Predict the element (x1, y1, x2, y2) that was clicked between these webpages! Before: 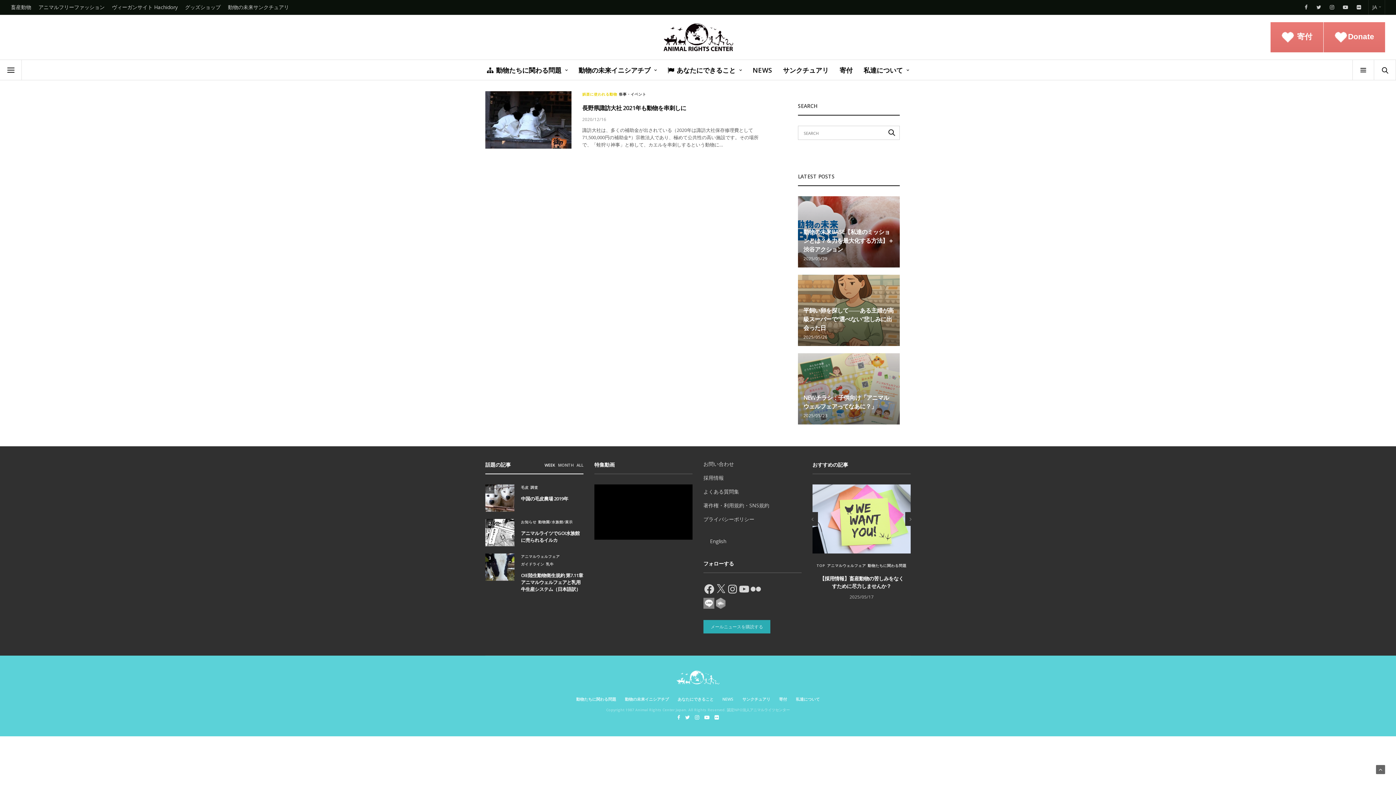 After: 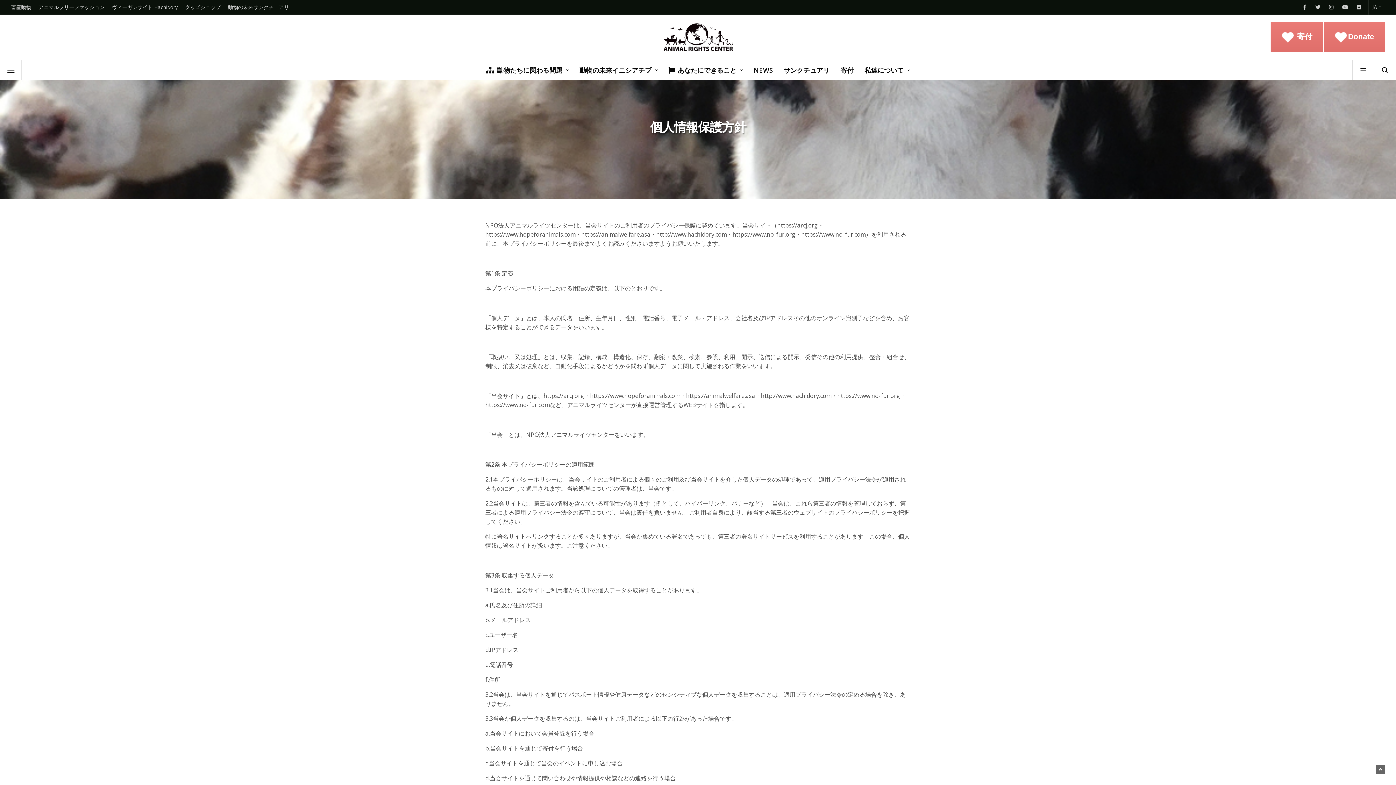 Action: label: プライバシーポリシー bbox: (703, 516, 754, 522)